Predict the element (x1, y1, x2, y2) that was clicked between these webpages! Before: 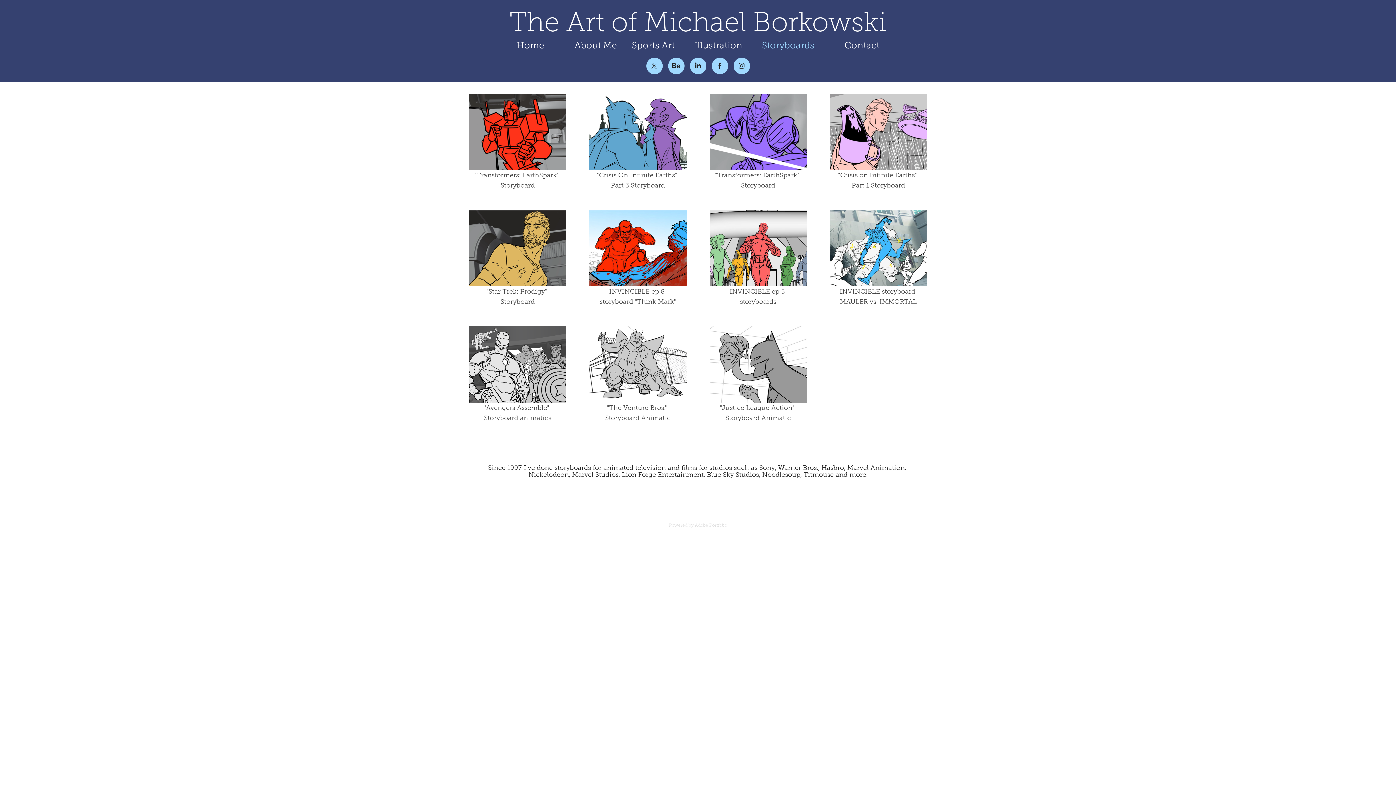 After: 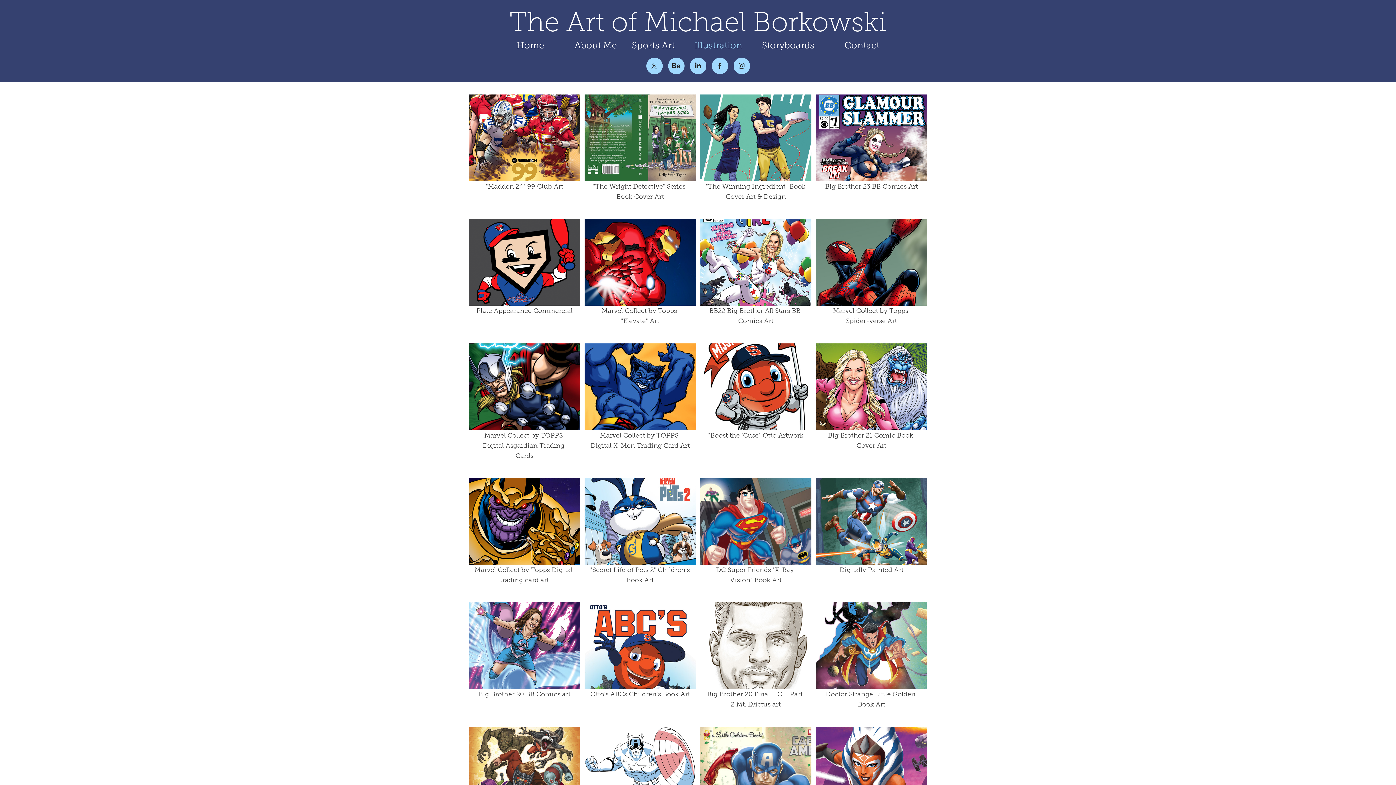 Action: label: Illustration bbox: (694, 40, 742, 50)